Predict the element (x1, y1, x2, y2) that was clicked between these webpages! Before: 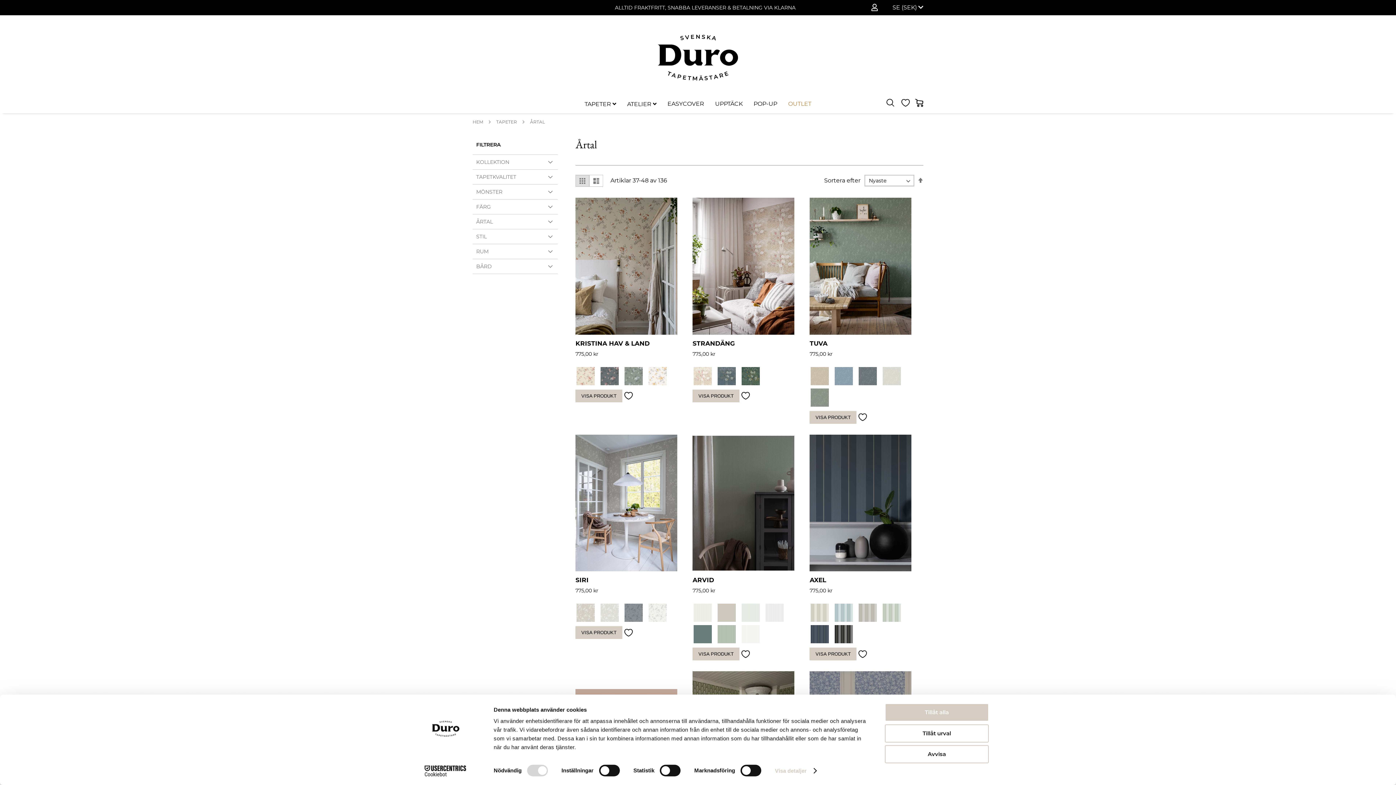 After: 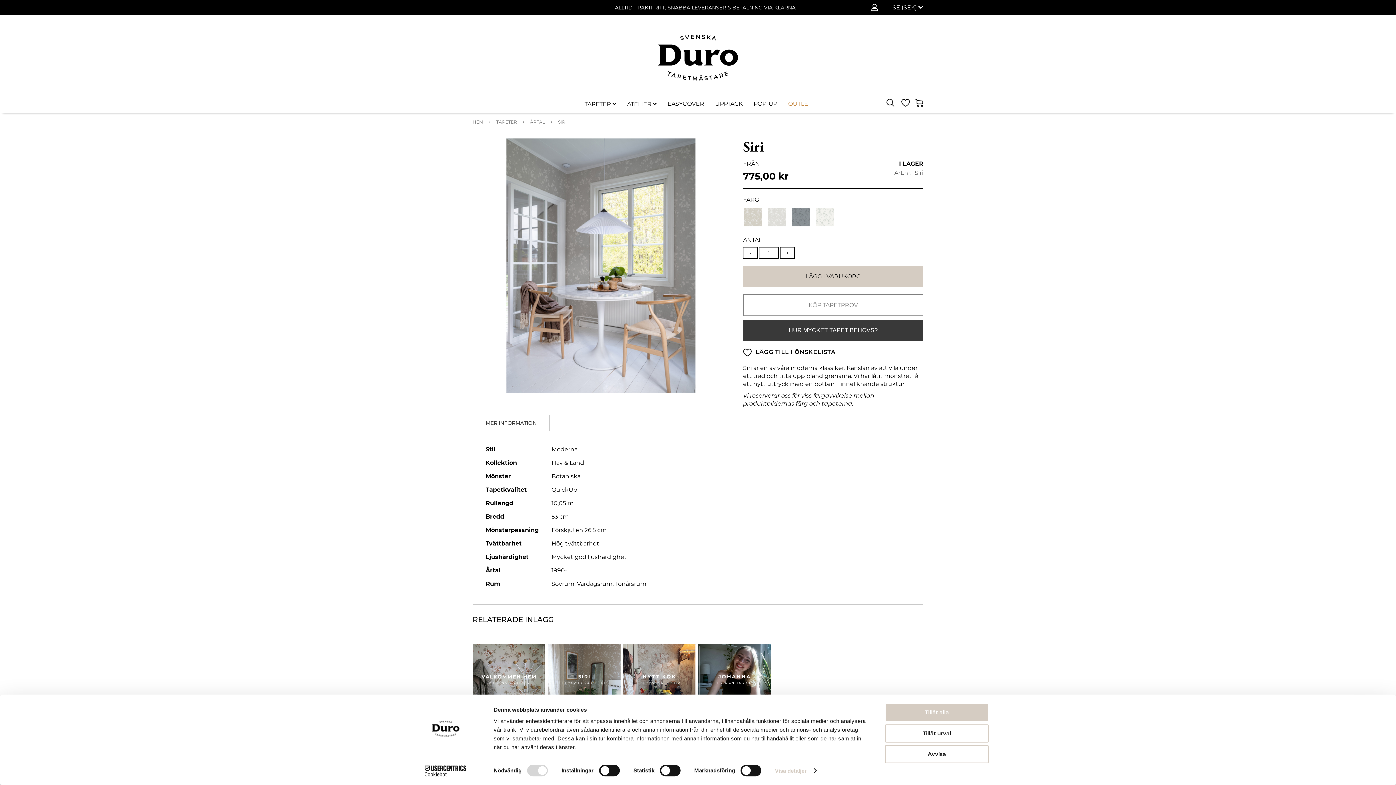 Action: bbox: (575, 566, 677, 573)